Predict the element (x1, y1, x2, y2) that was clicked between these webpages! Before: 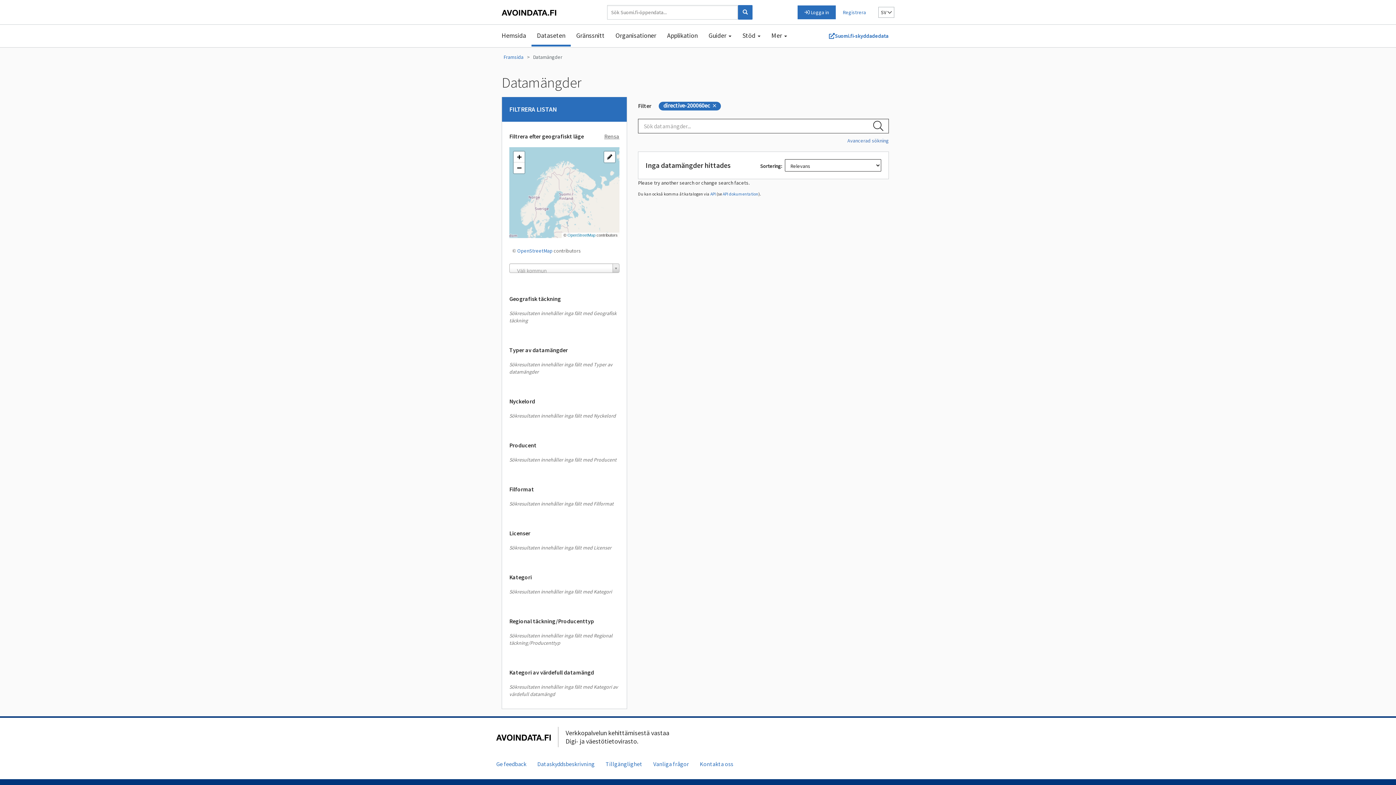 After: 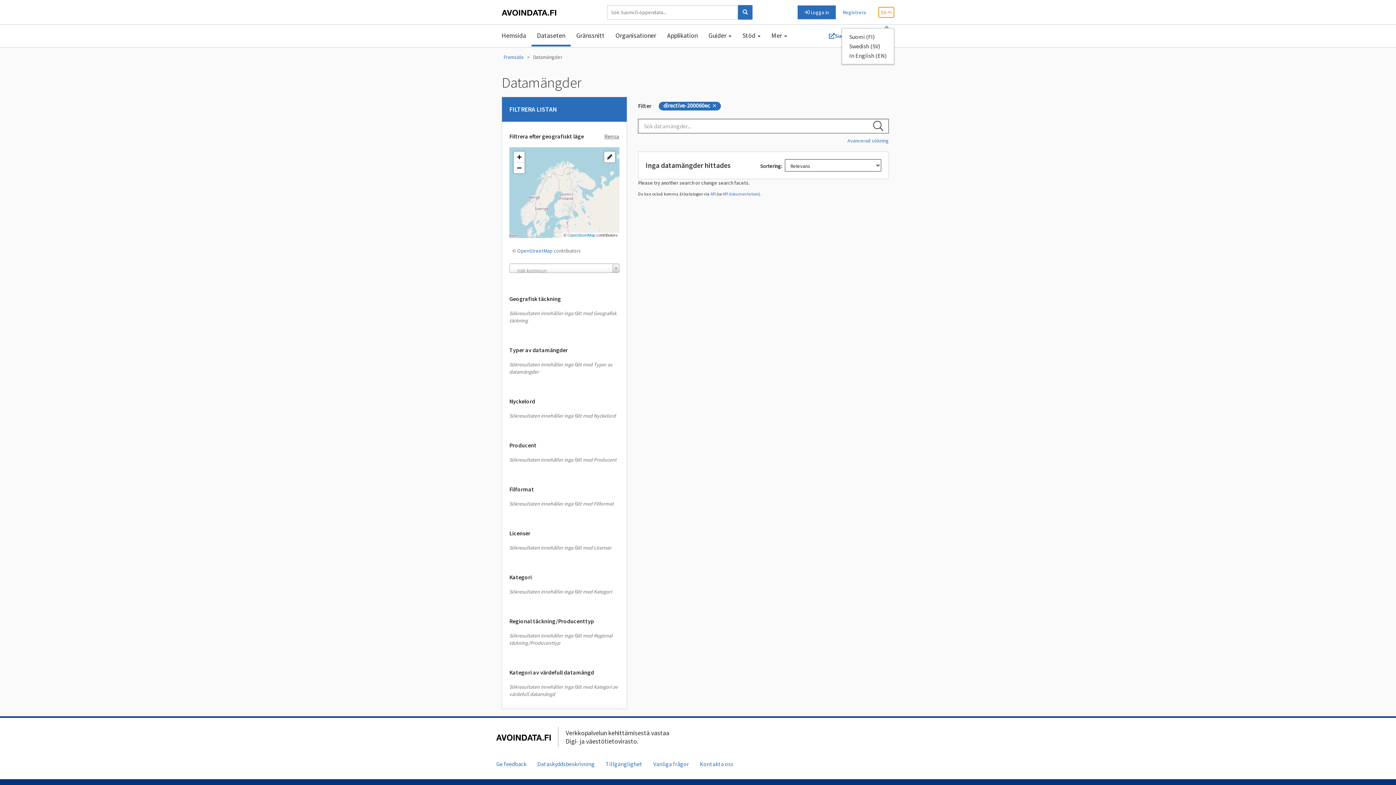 Action: label: SV  bbox: (878, 6, 894, 17)